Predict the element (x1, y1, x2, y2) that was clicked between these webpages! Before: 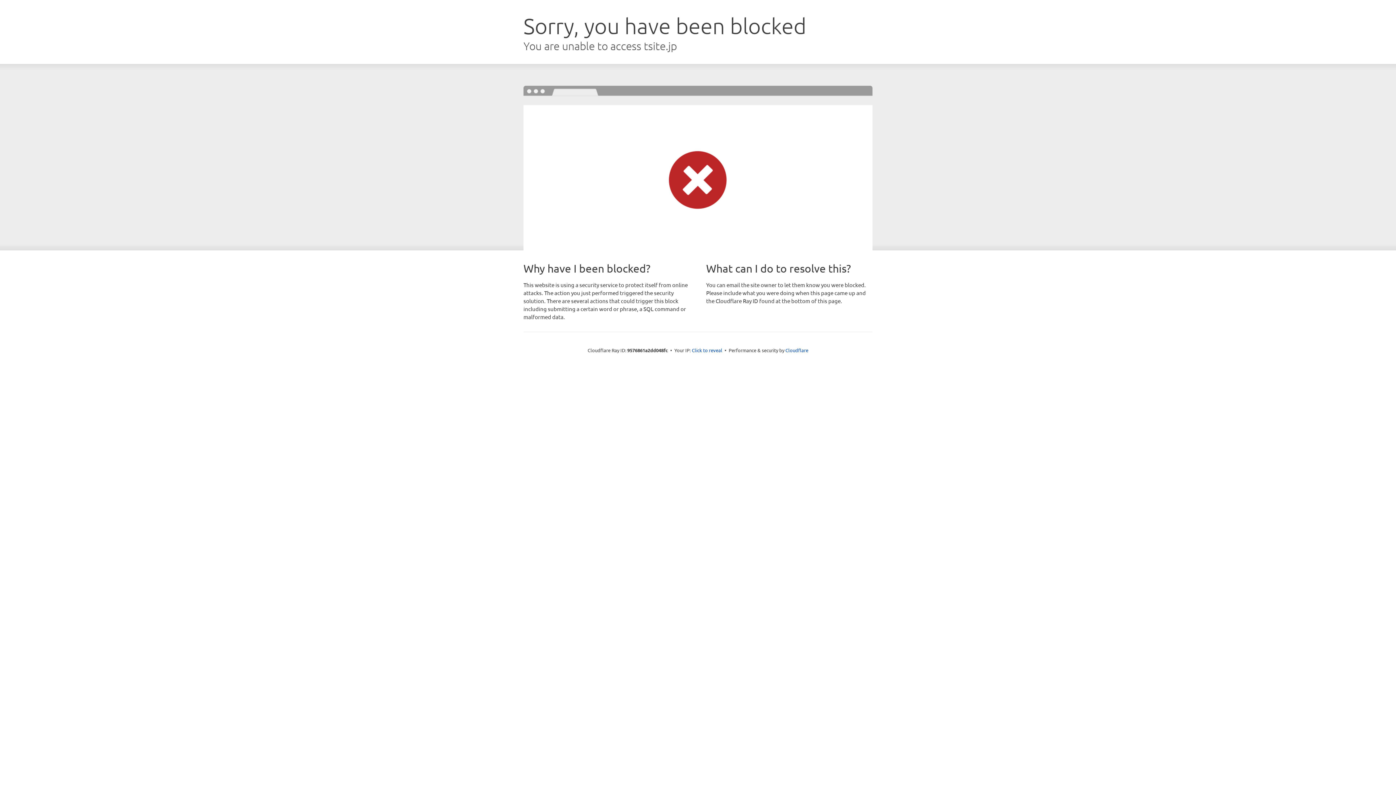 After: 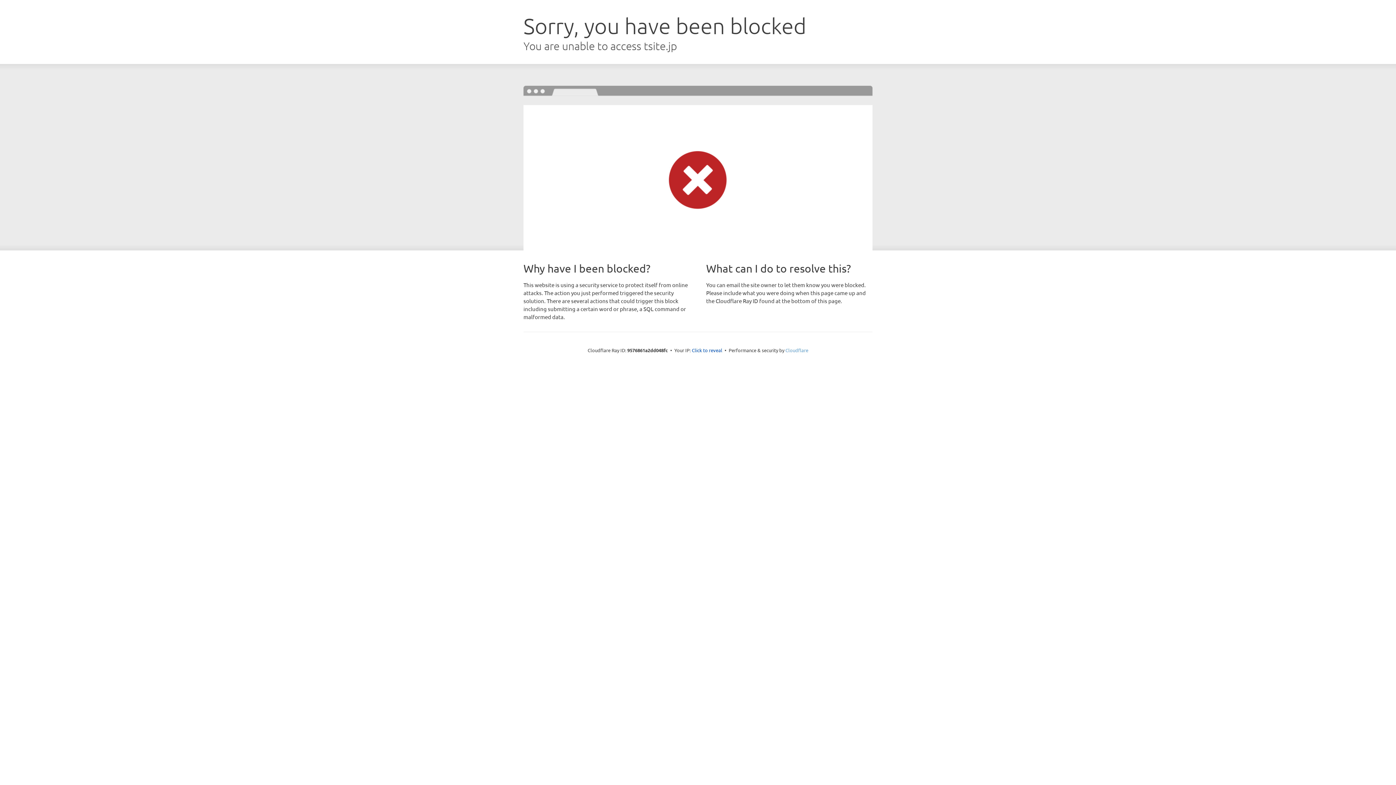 Action: label: Cloudflare bbox: (785, 347, 808, 353)